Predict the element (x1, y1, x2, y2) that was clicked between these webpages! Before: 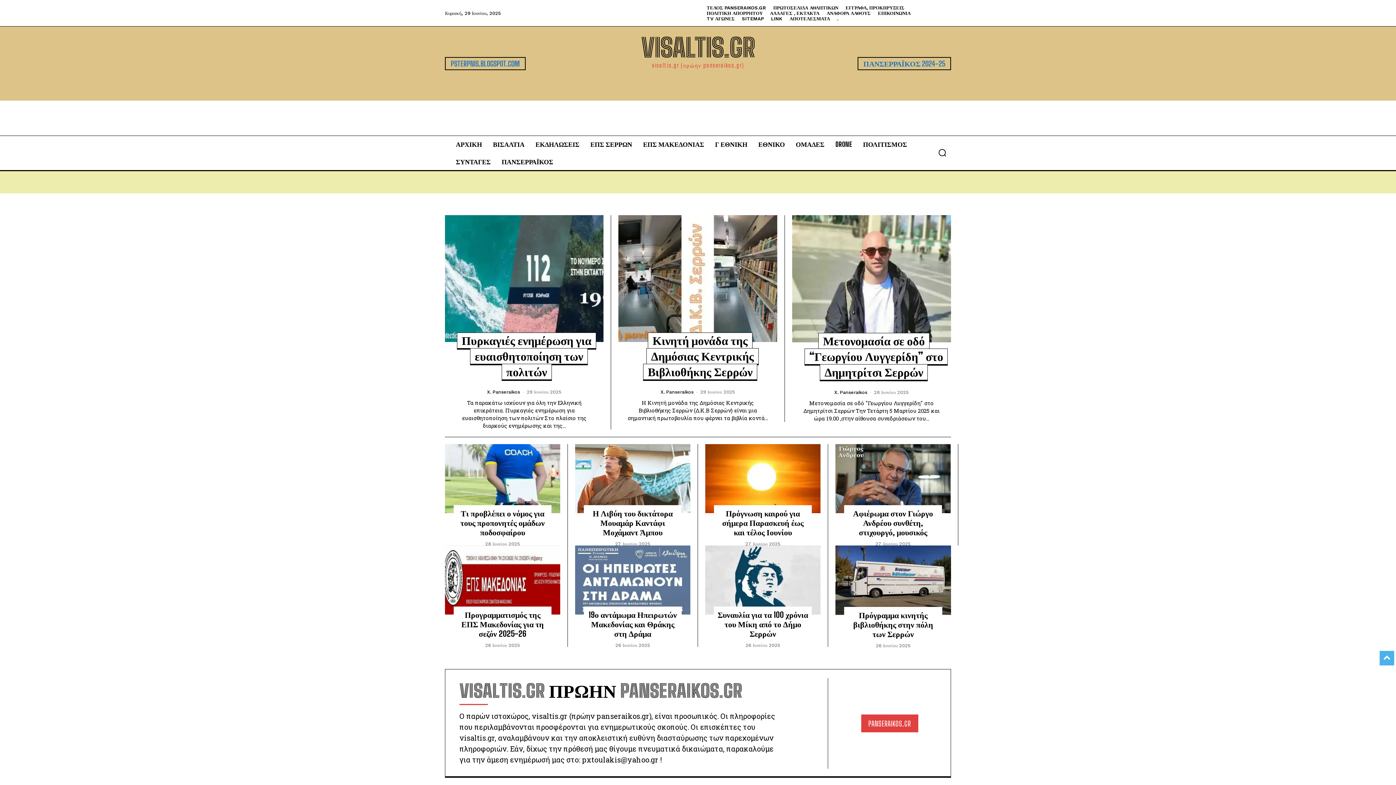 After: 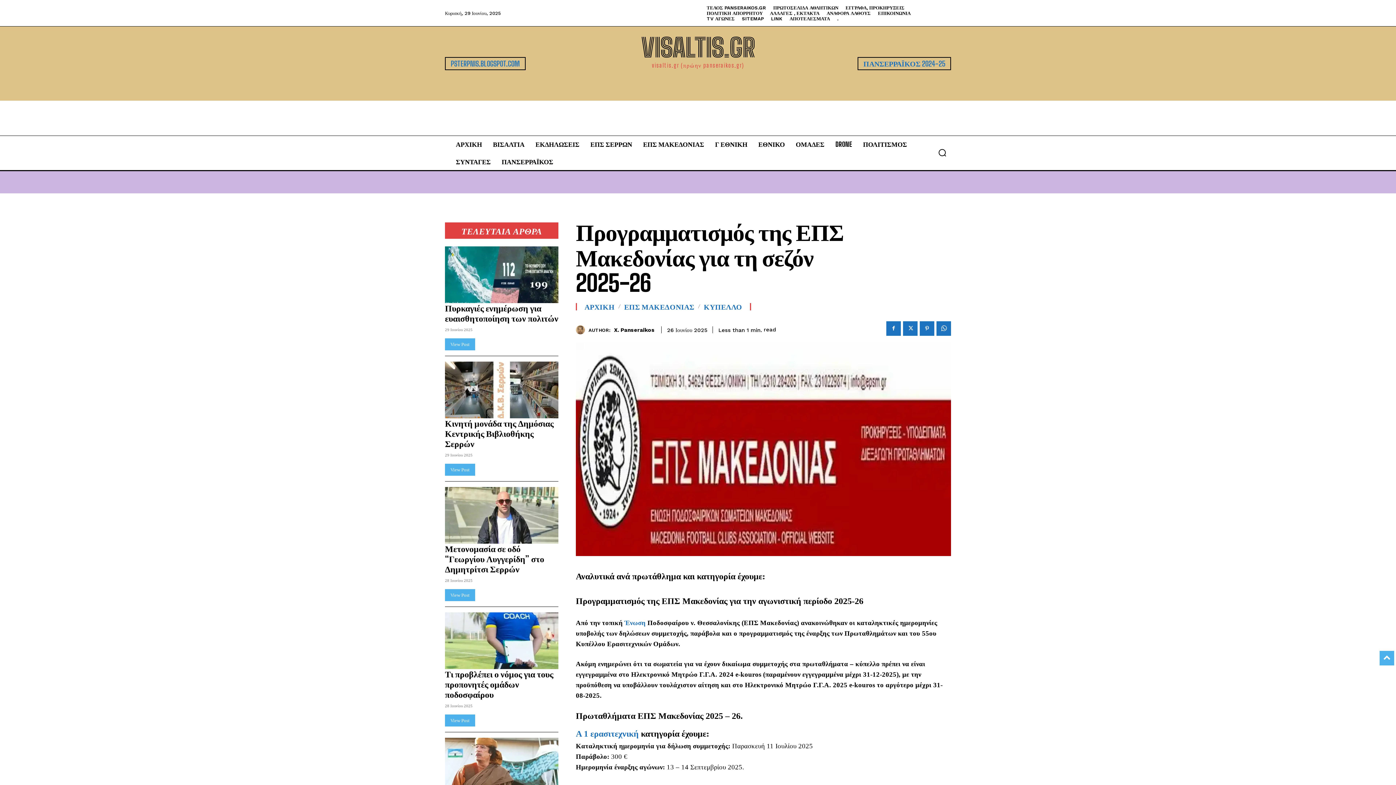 Action: bbox: (445, 545, 560, 615)